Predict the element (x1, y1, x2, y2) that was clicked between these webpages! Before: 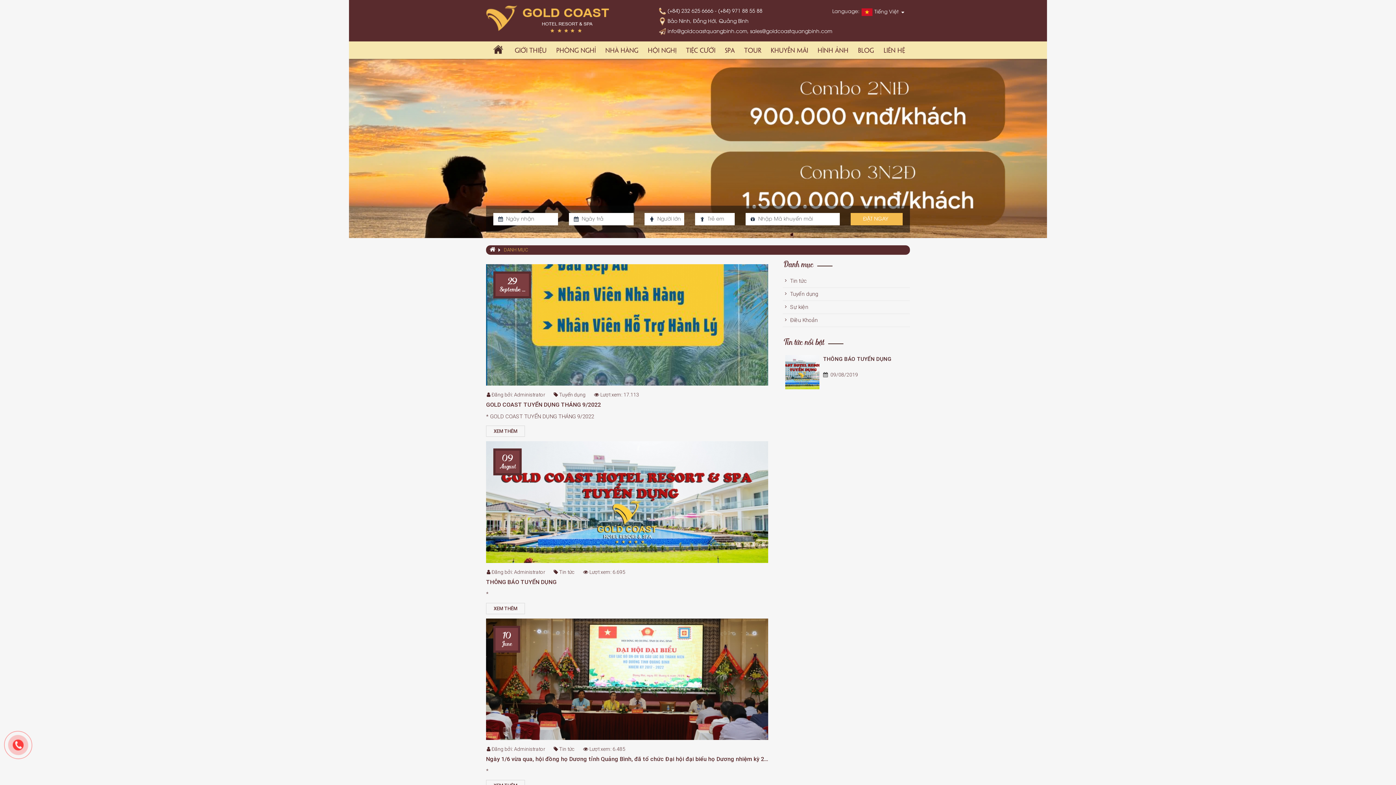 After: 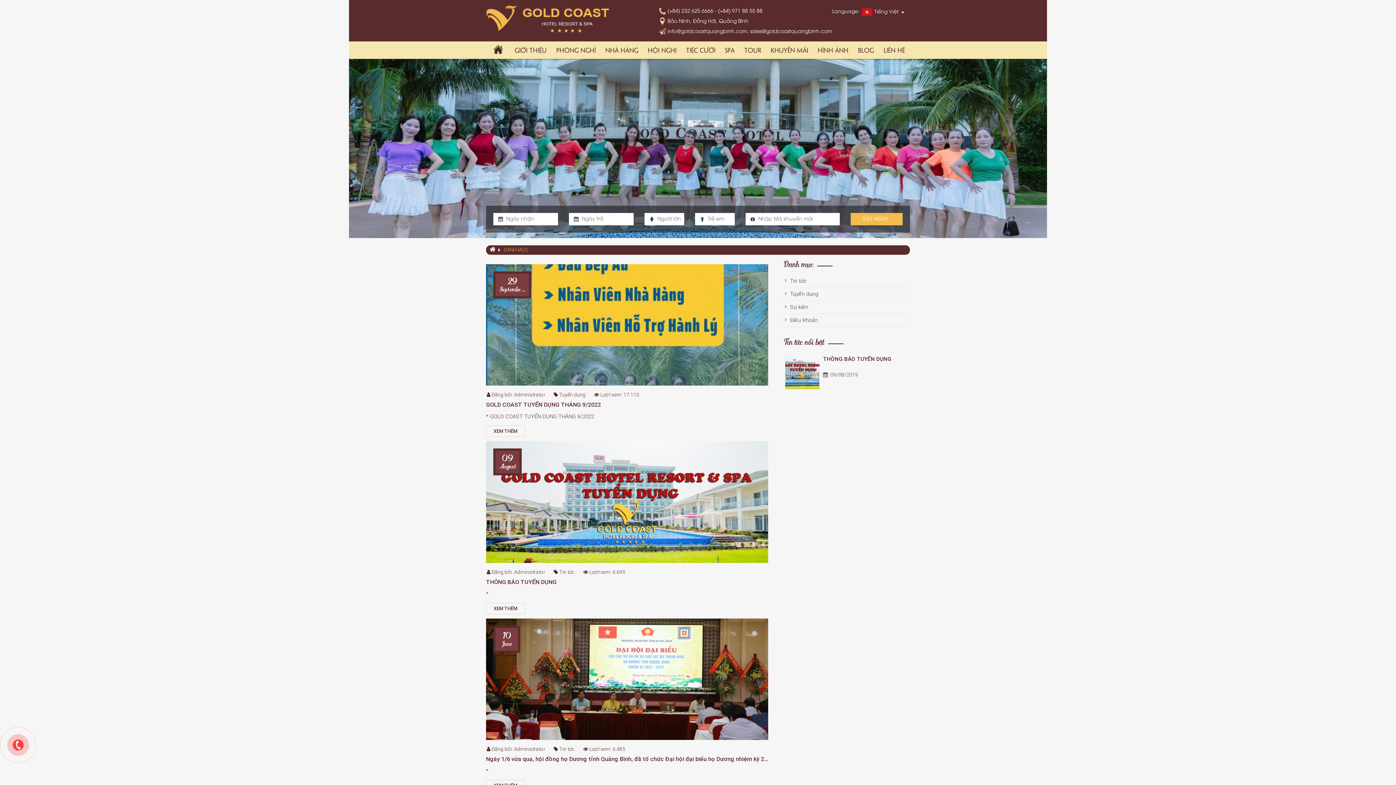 Action: bbox: (659, 17, 748, 24) label:  Bảo Ninh, Đồng Hới, Quảng Bình